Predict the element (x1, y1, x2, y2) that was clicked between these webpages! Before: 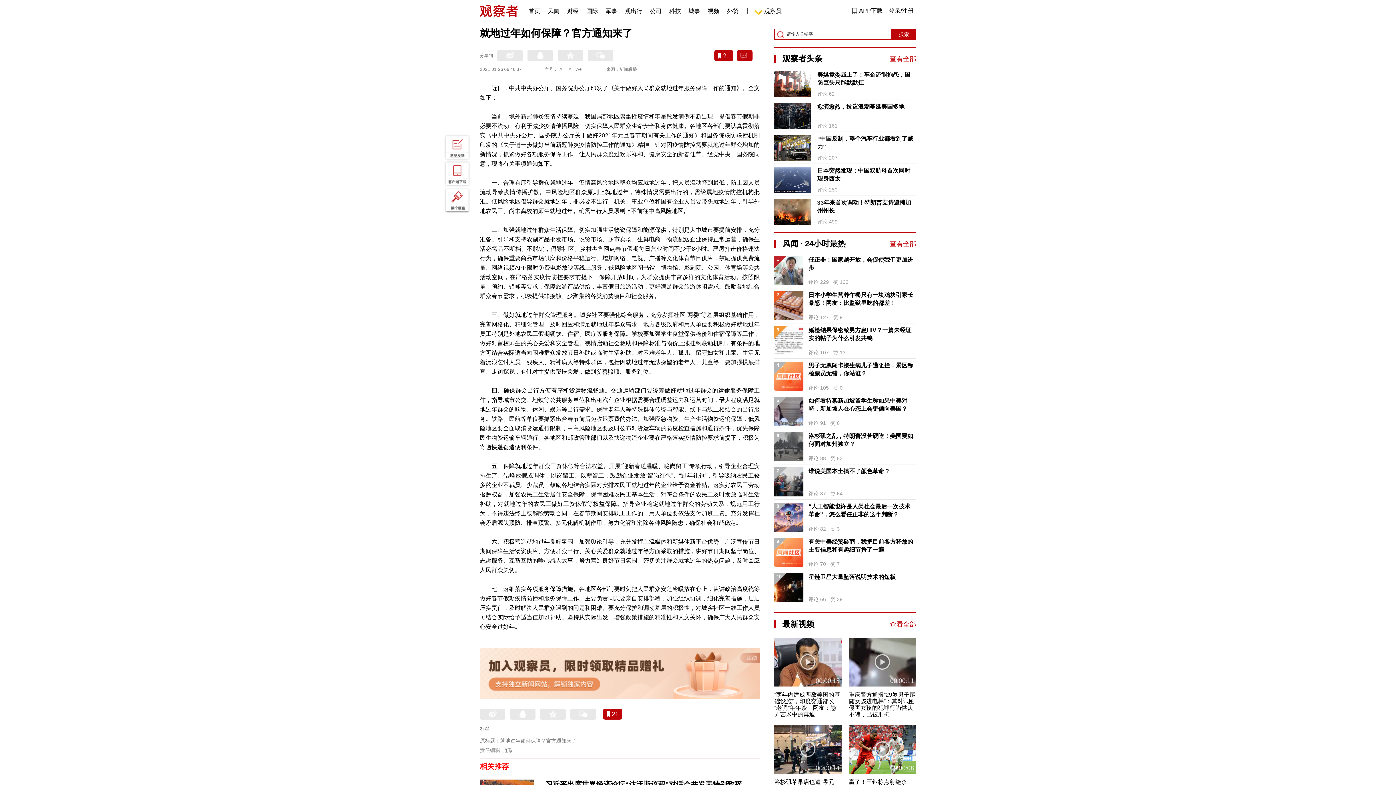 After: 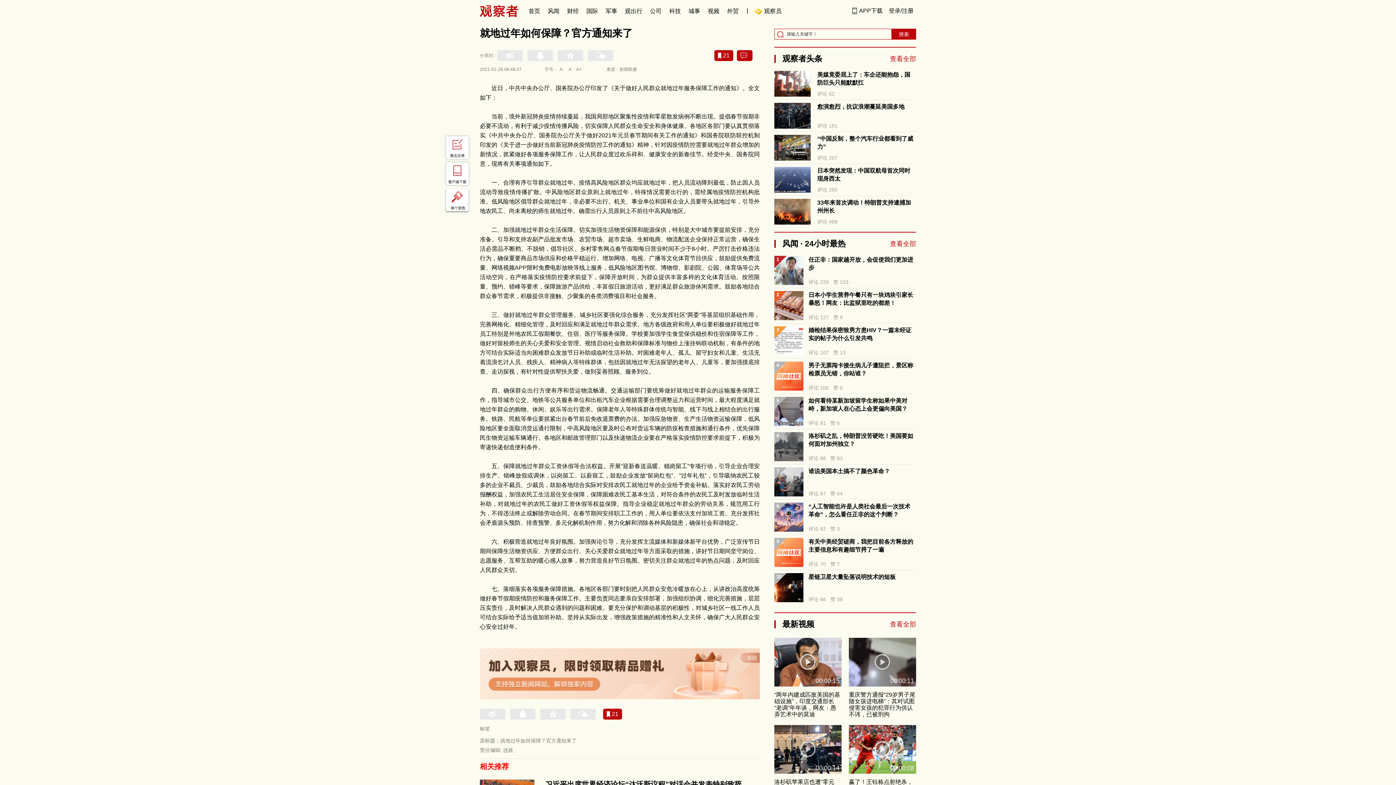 Action: bbox: (444, 186, 470, 213)